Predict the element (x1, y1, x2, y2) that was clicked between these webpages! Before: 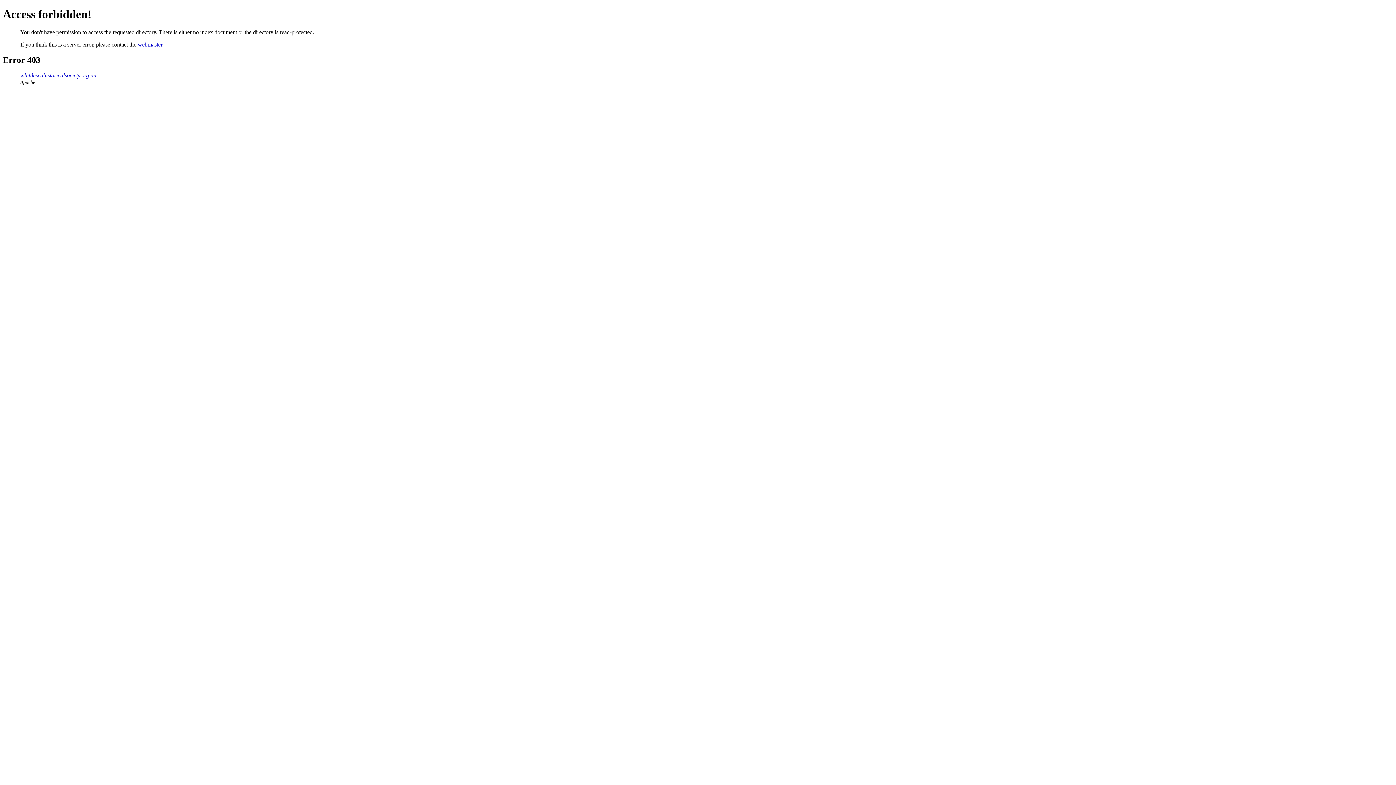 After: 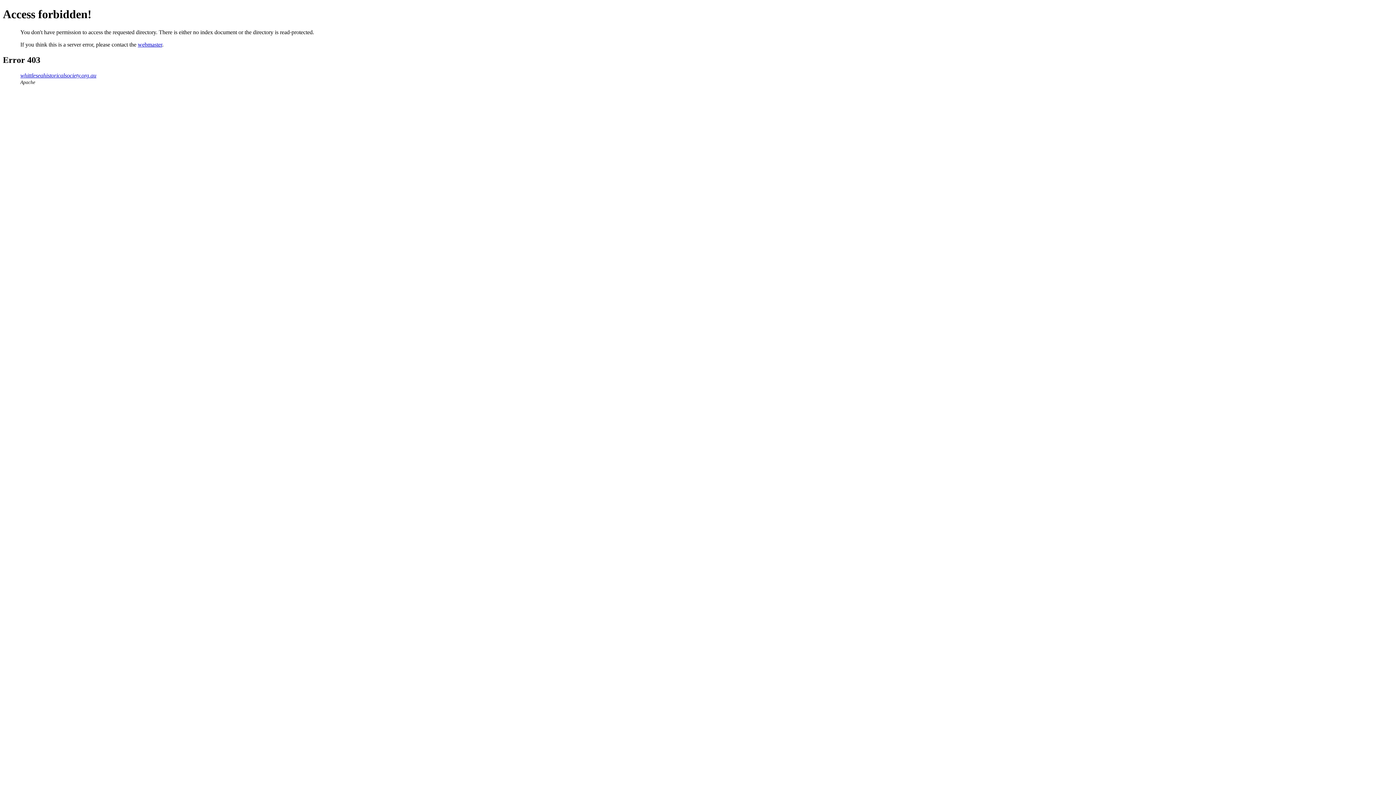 Action: label: webmaster bbox: (137, 41, 162, 47)